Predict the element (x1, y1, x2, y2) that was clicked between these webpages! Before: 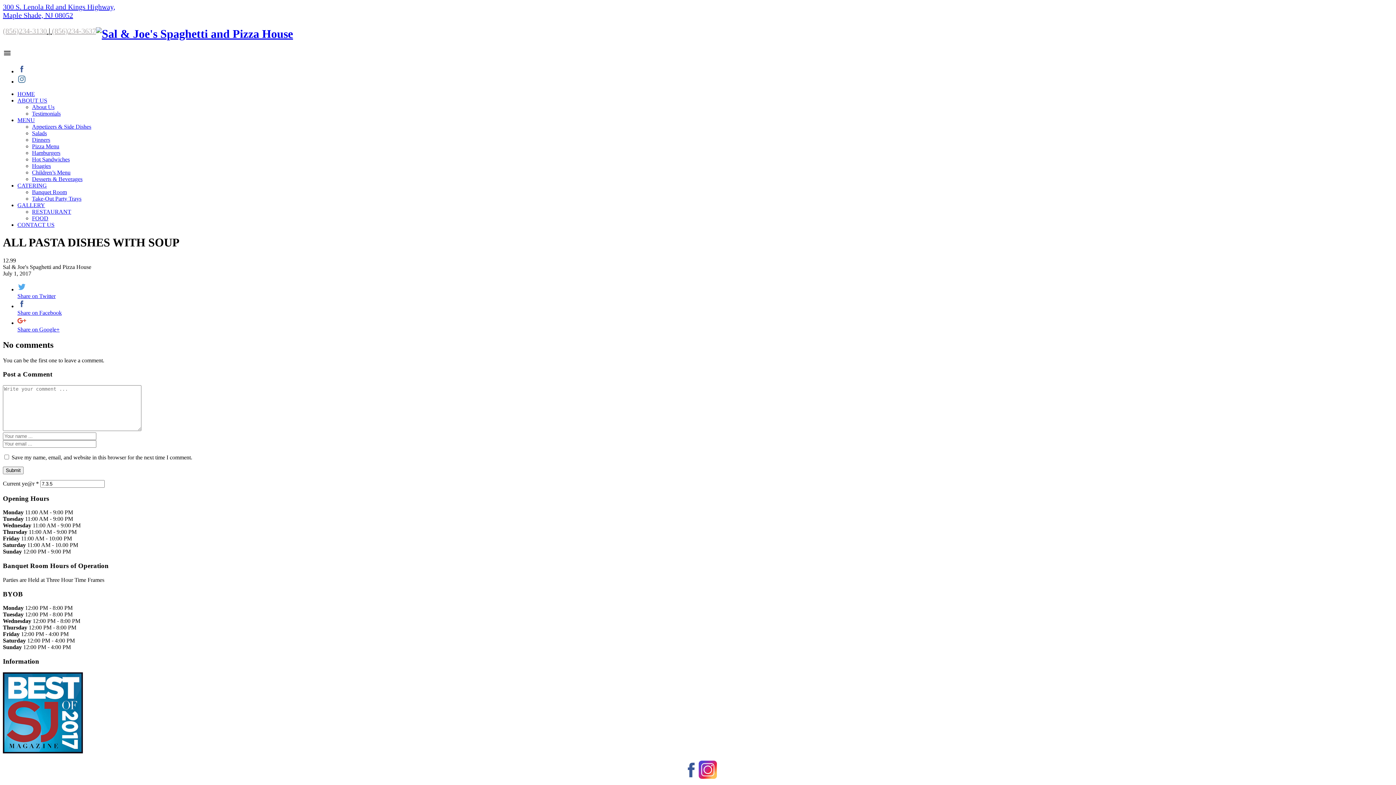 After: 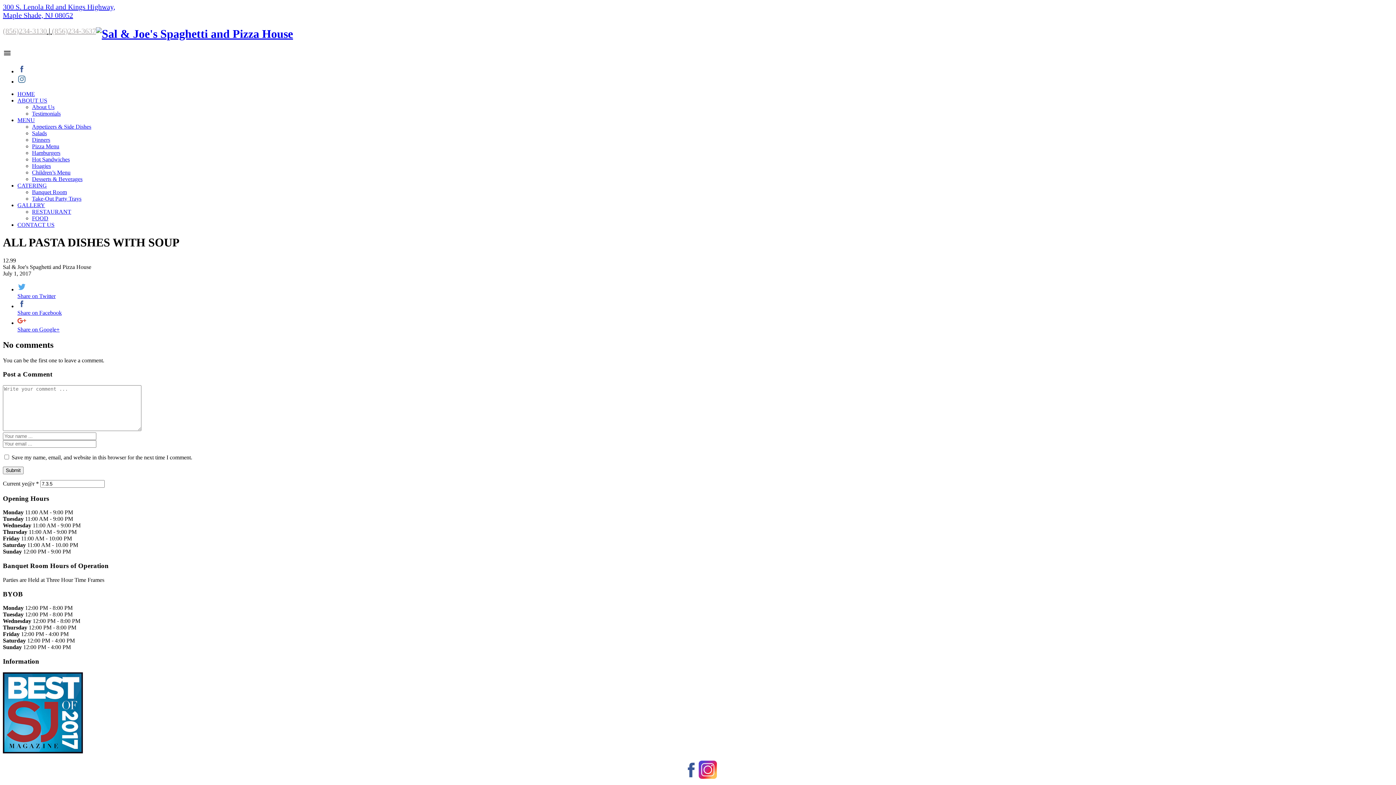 Action: label: CATERING bbox: (17, 182, 46, 188)